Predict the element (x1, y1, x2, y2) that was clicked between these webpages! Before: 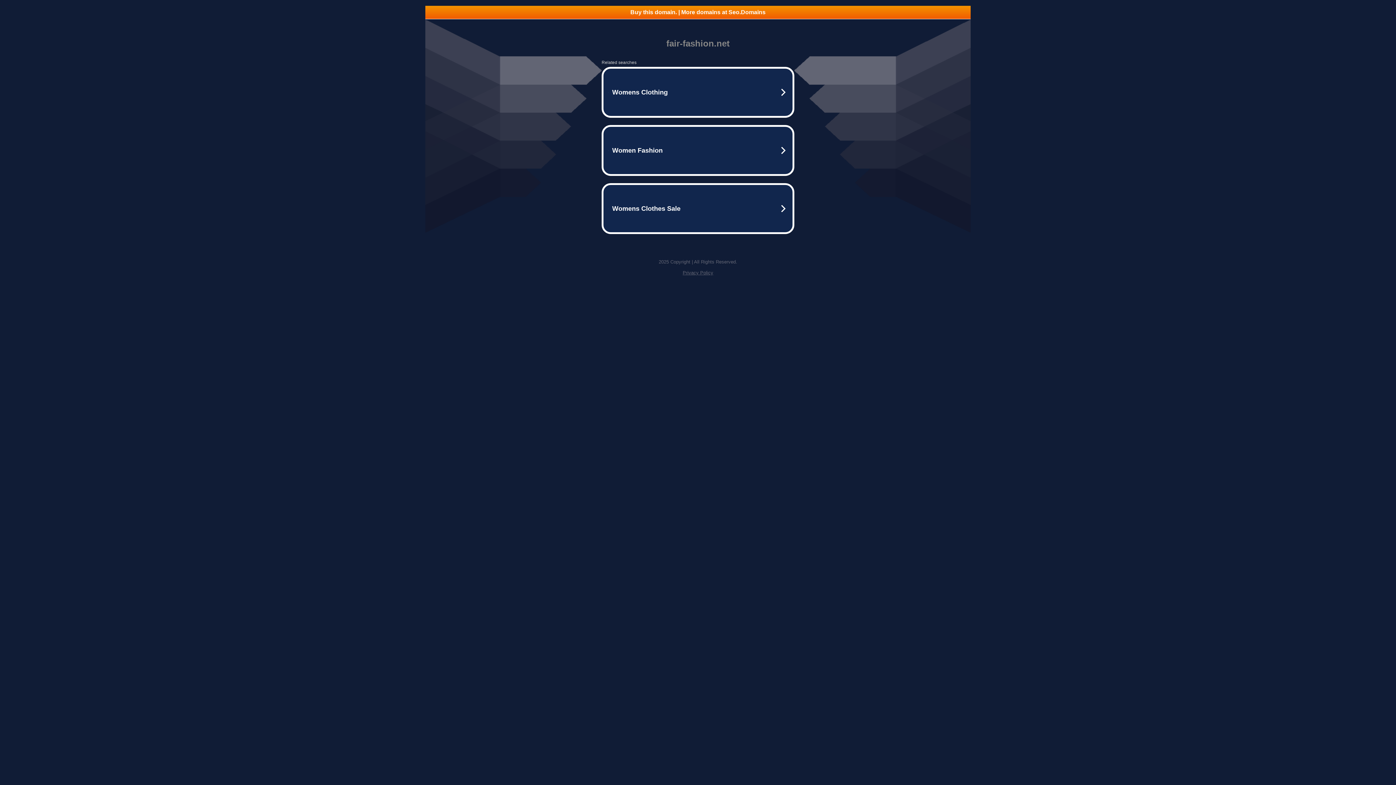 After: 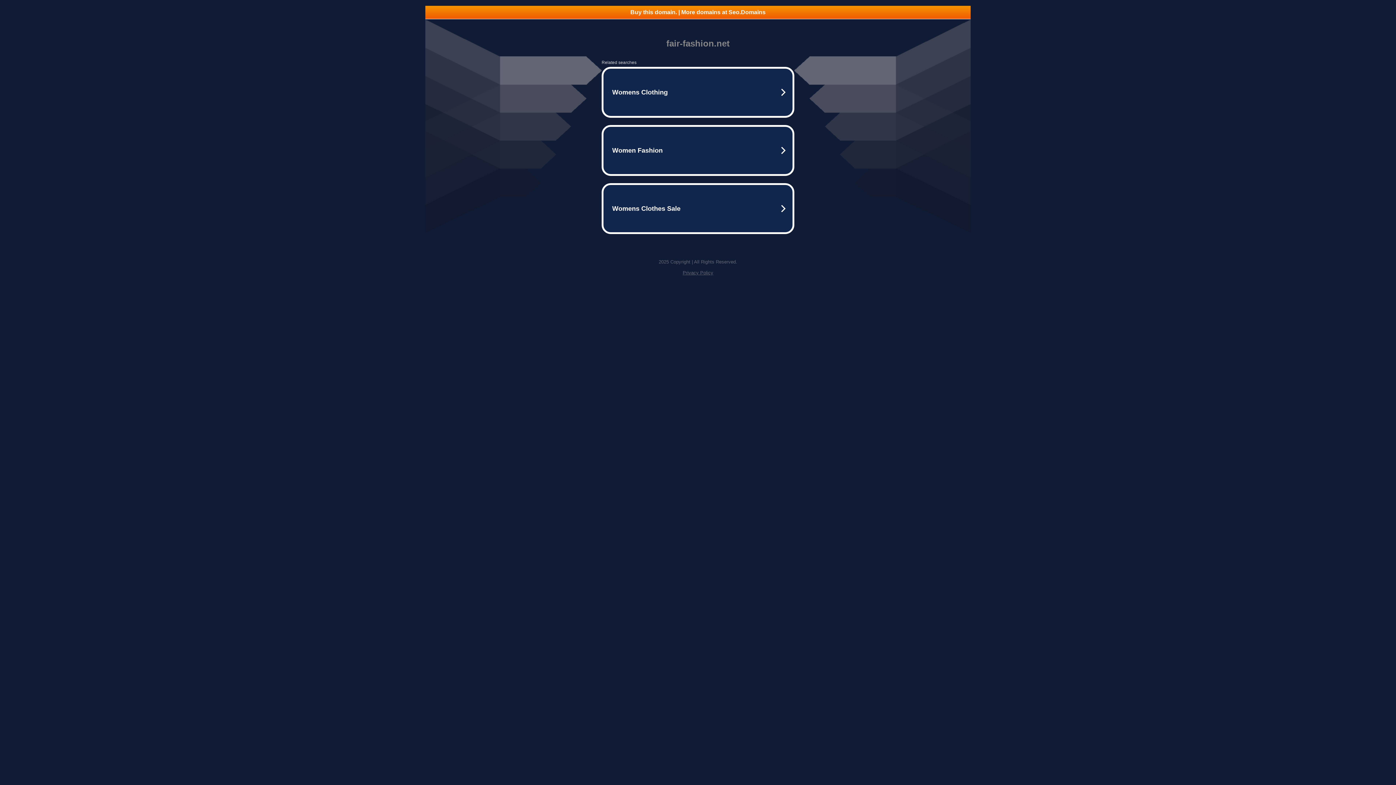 Action: bbox: (425, 5, 970, 18) label: Buy this domain. | More domains at Seo.Domains